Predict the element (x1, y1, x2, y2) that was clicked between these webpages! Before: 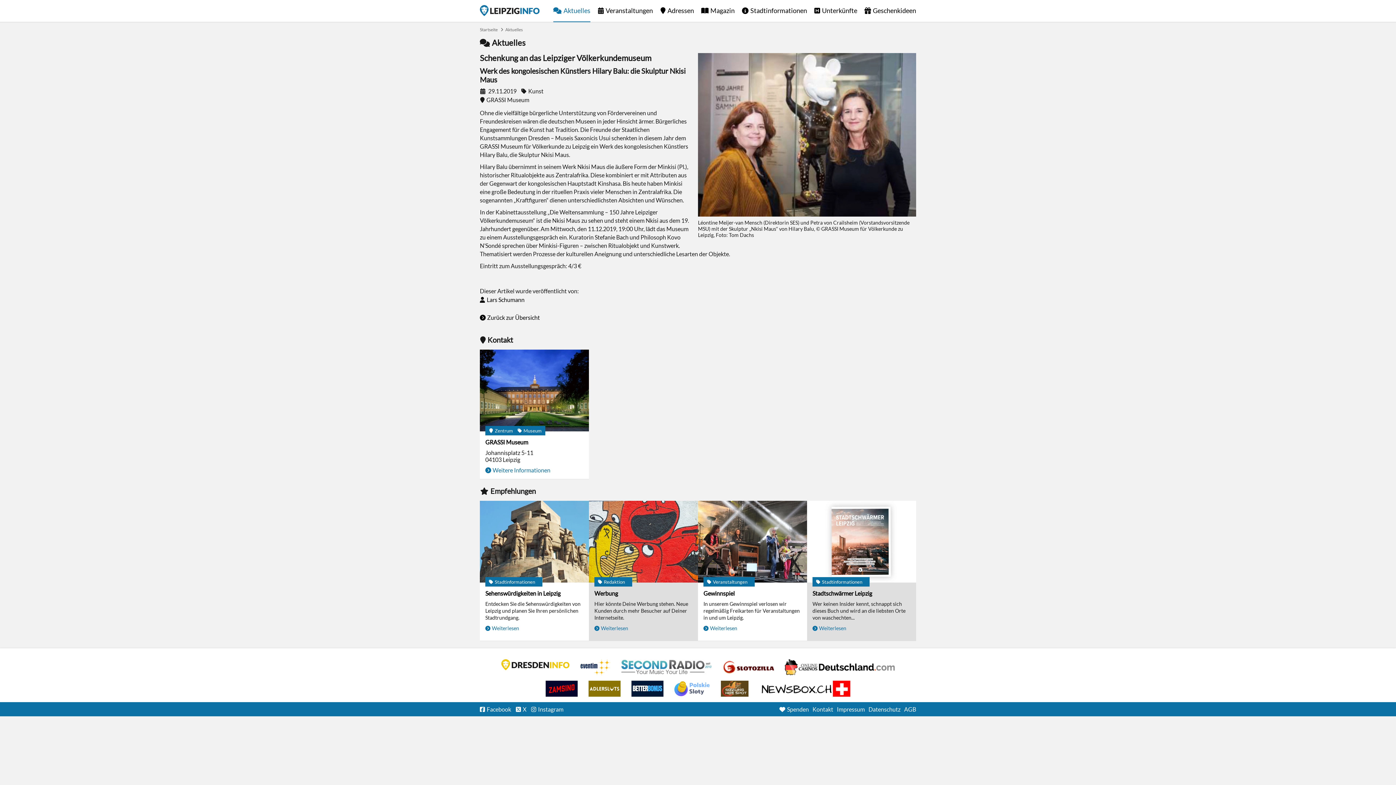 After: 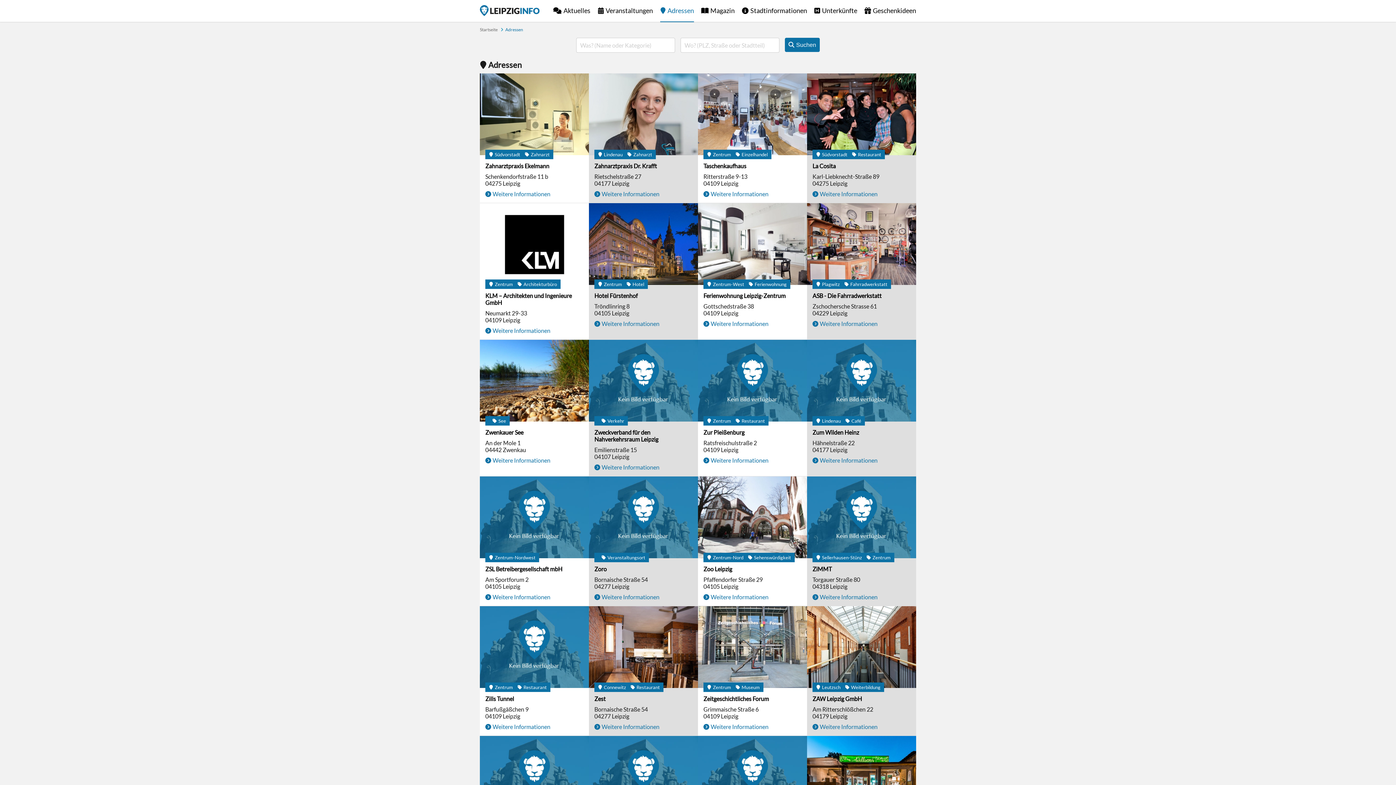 Action: bbox: (660, 0, 694, 21) label: Adressen